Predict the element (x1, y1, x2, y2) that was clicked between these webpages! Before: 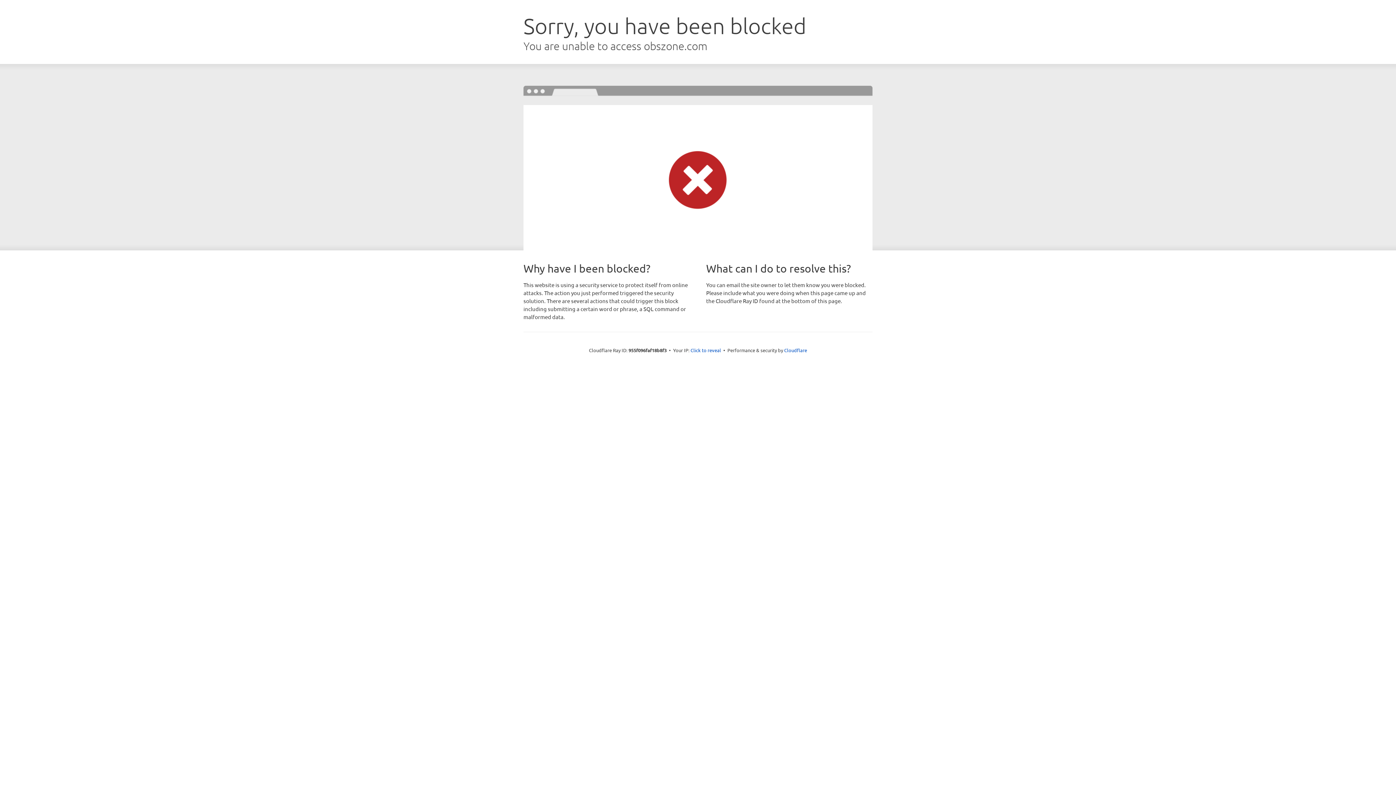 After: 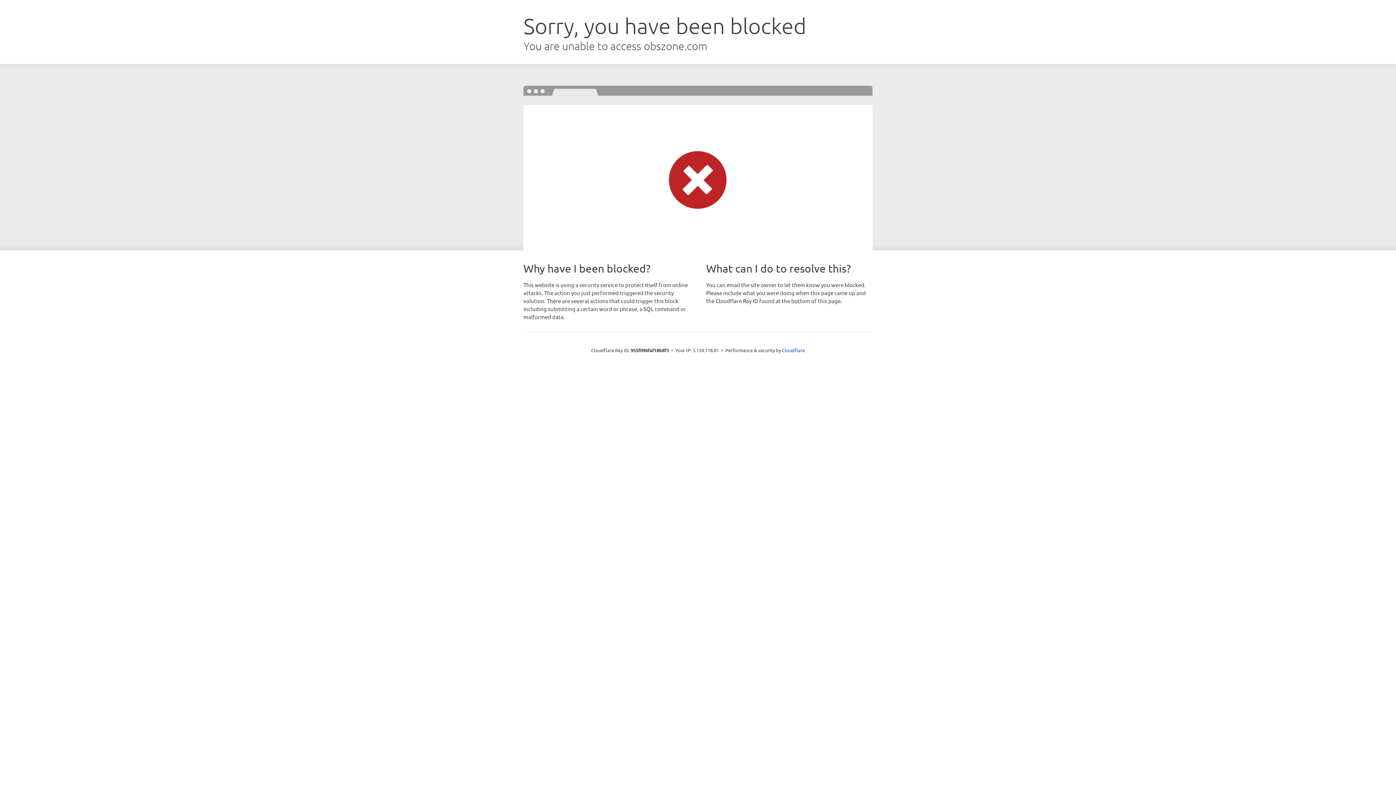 Action: bbox: (690, 346, 721, 353) label: Click to reveal